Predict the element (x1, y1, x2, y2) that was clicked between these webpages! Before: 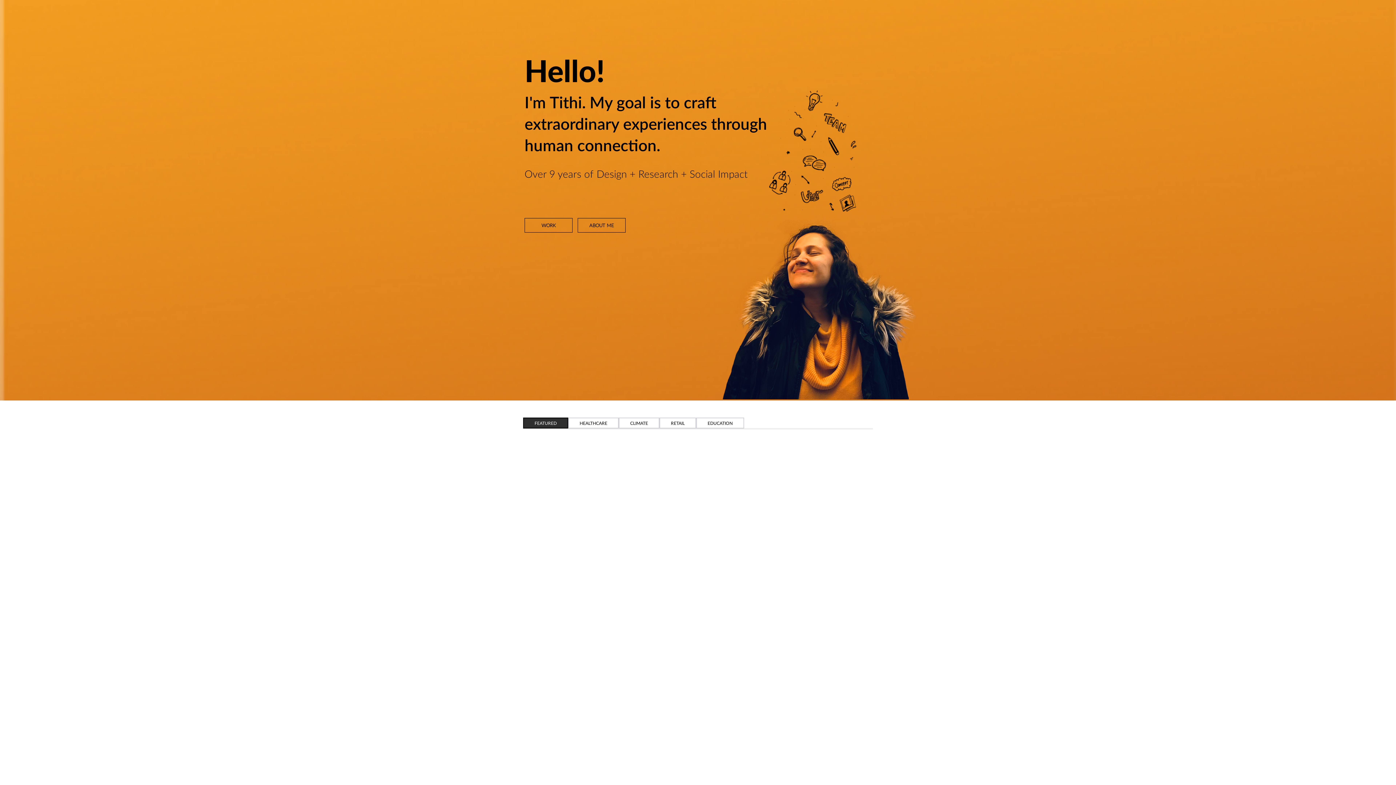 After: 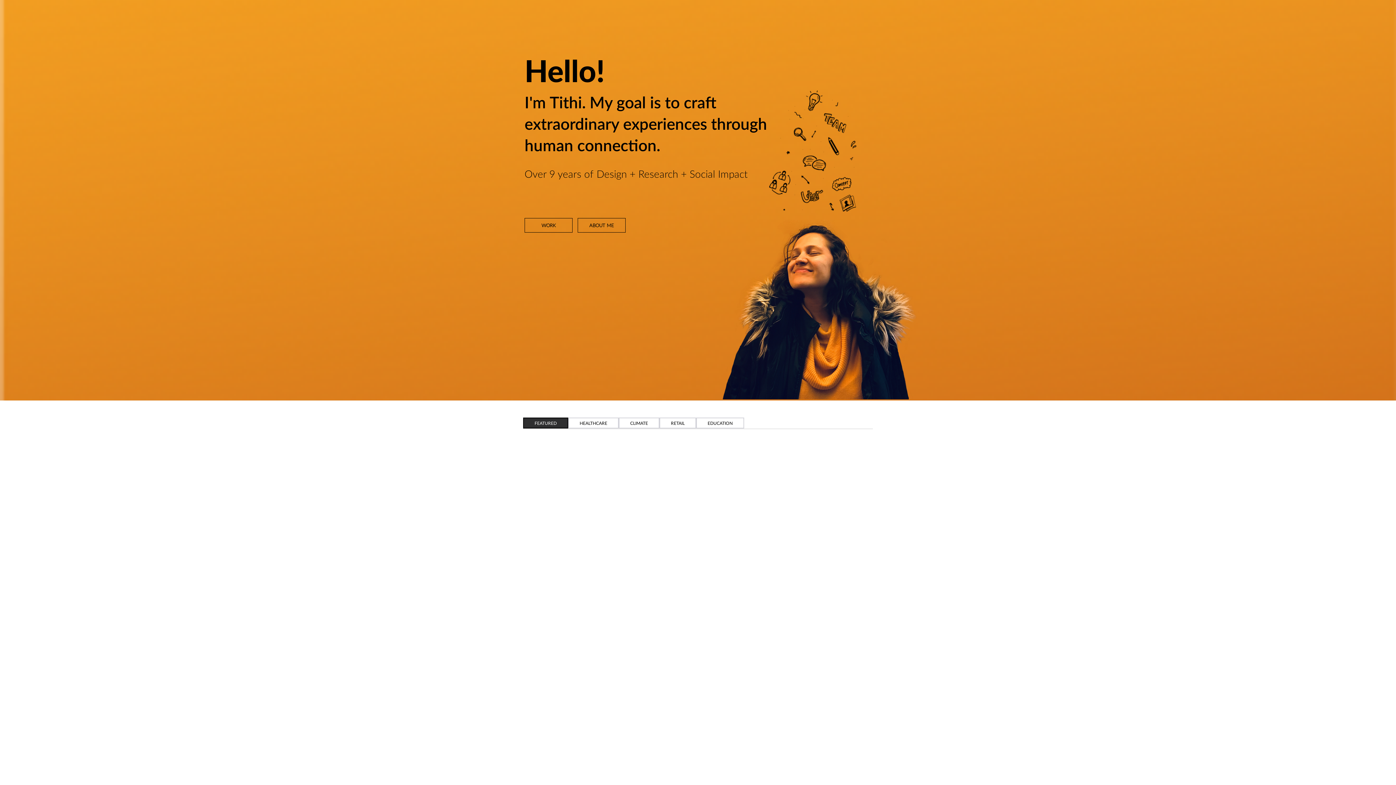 Action: label: WORK bbox: (524, 218, 572, 232)